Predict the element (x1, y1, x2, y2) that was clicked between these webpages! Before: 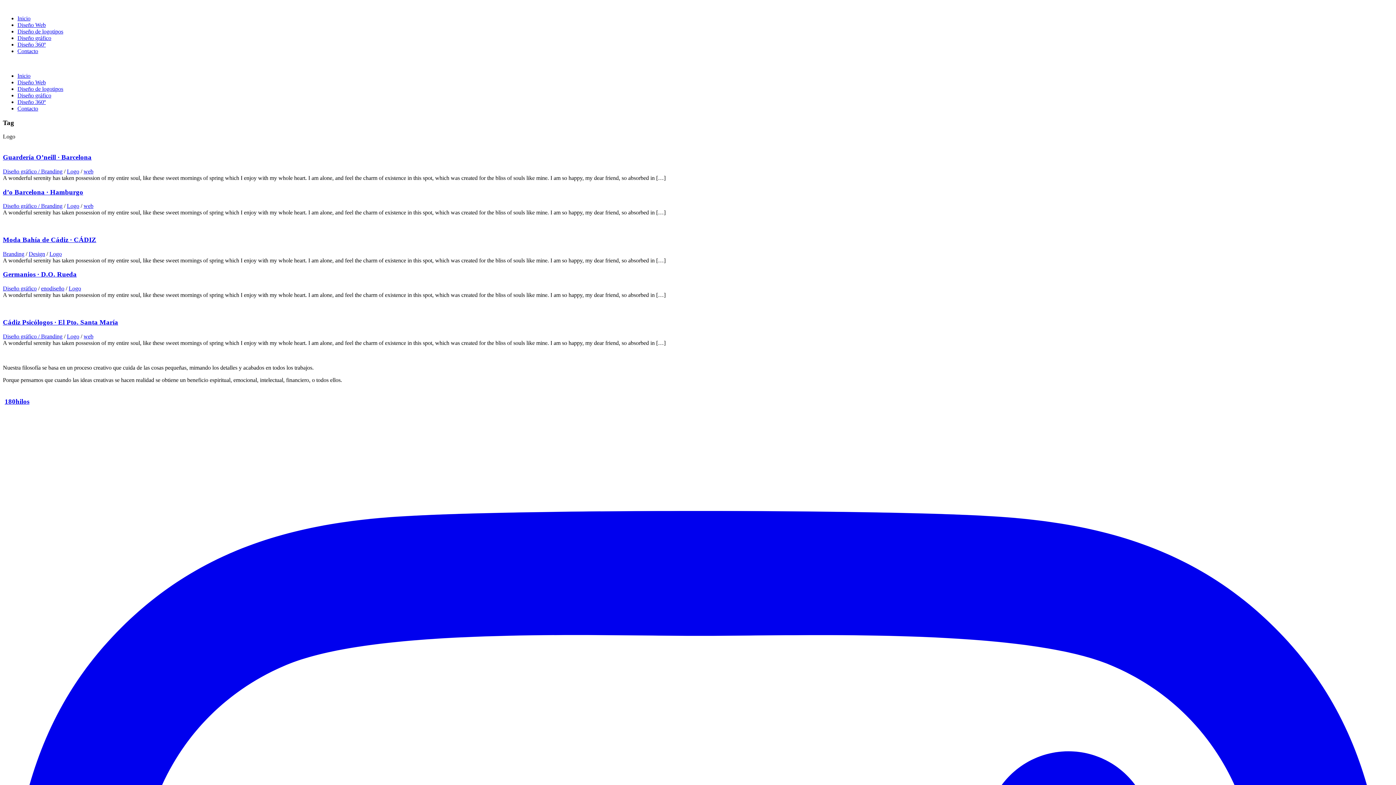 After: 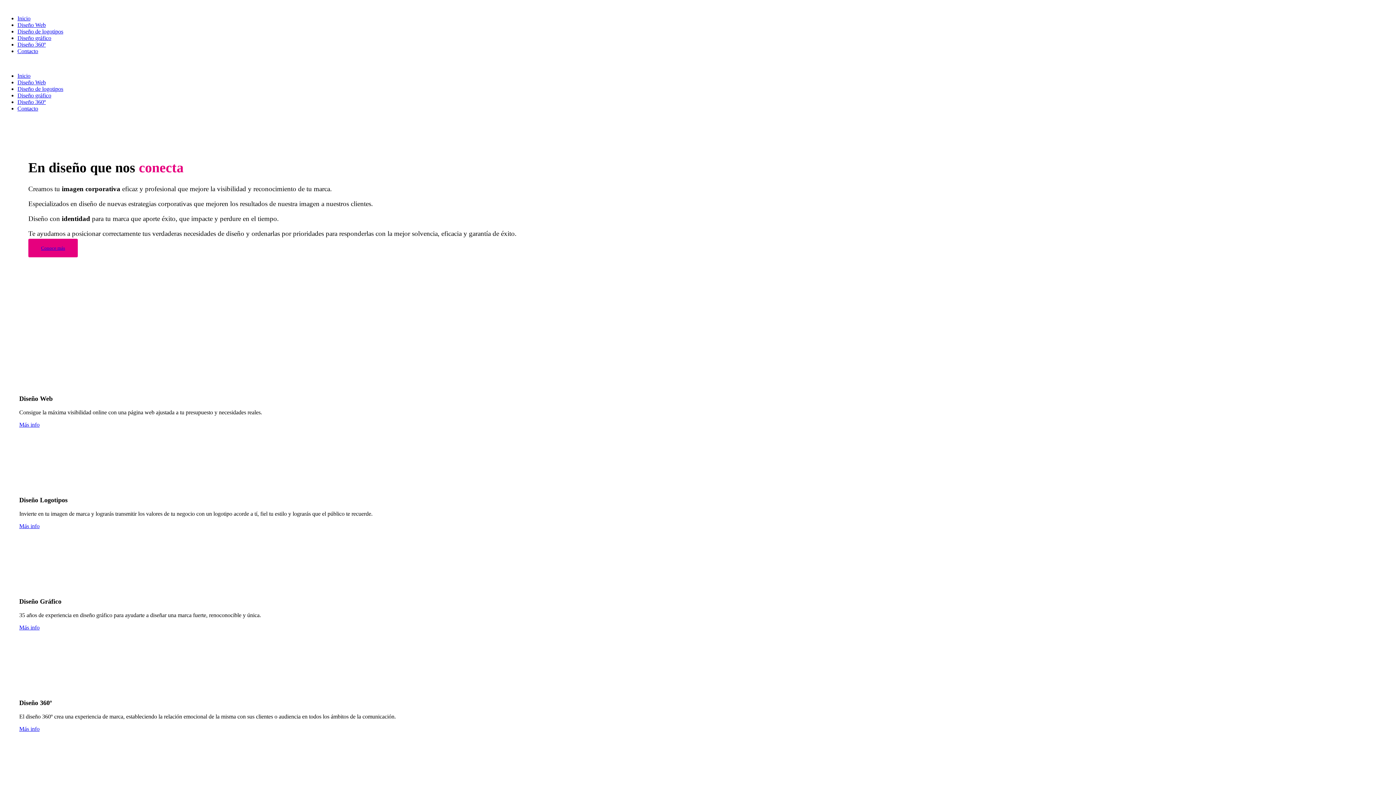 Action: label: Inicio bbox: (17, 15, 30, 21)